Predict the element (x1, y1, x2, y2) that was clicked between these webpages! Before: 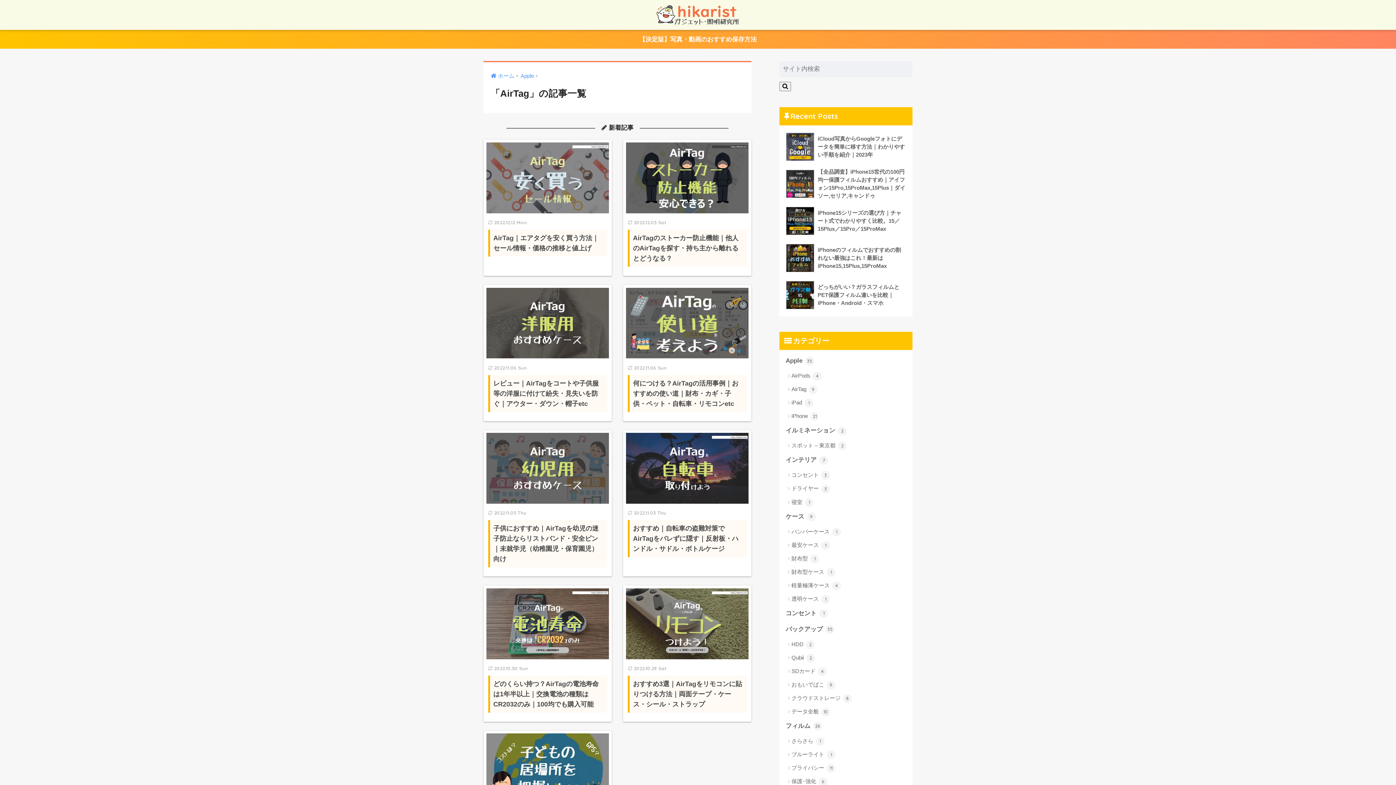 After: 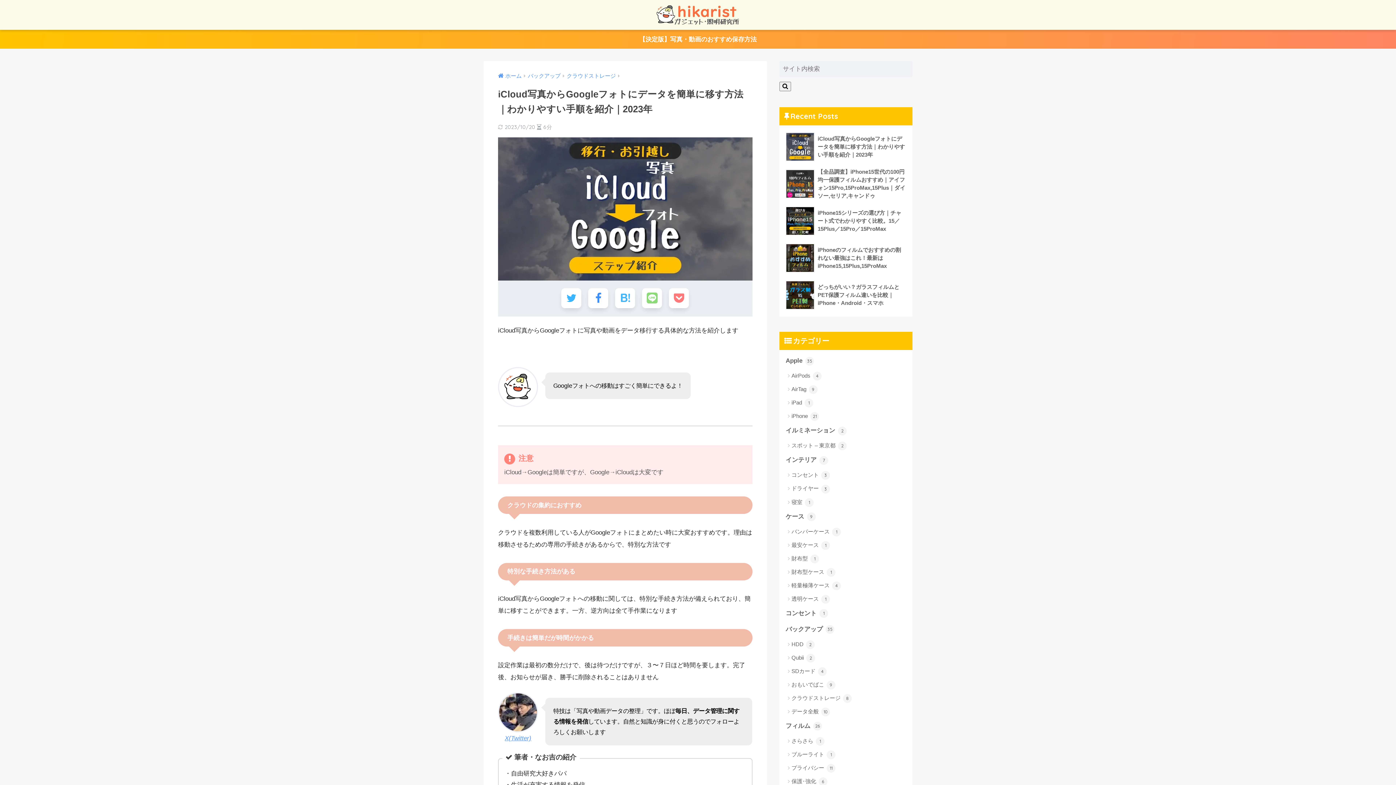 Action: bbox: (783, 128, 908, 165) label: 	iCloud写真からGoogleフォトにデータを簡単に移す方法｜わかりやすい手順を紹介｜2023年